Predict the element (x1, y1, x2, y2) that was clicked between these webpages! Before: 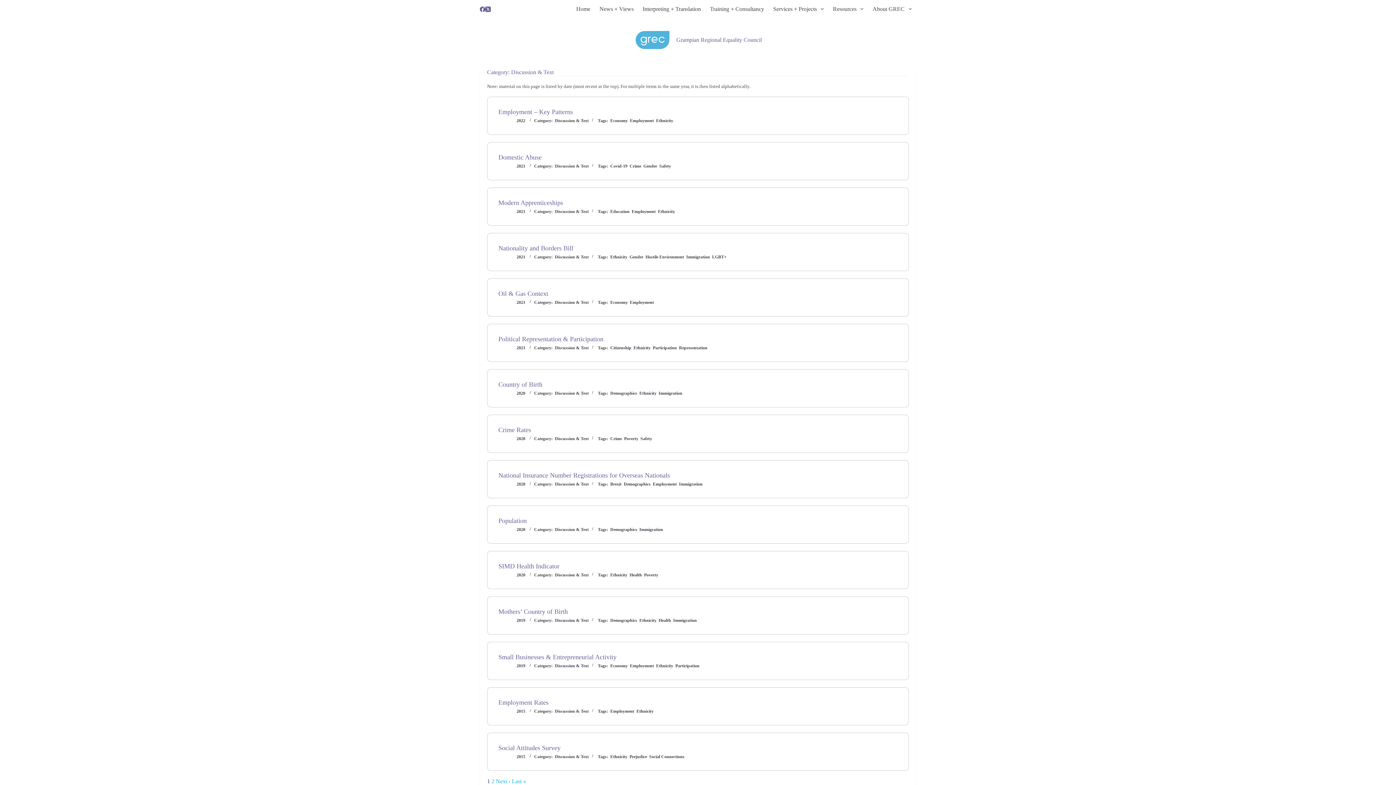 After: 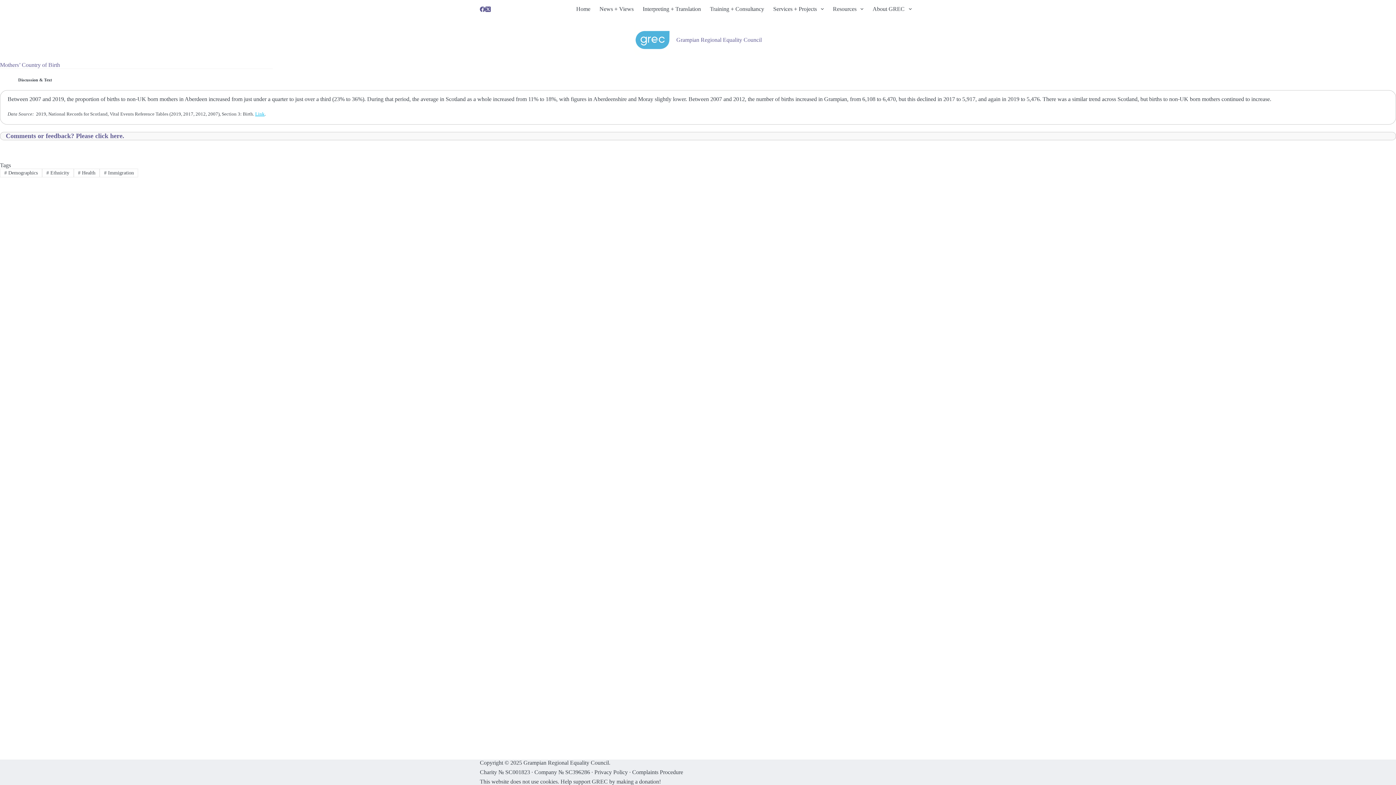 Action: bbox: (498, 608, 568, 615) label: Mothers’ Country of Birth